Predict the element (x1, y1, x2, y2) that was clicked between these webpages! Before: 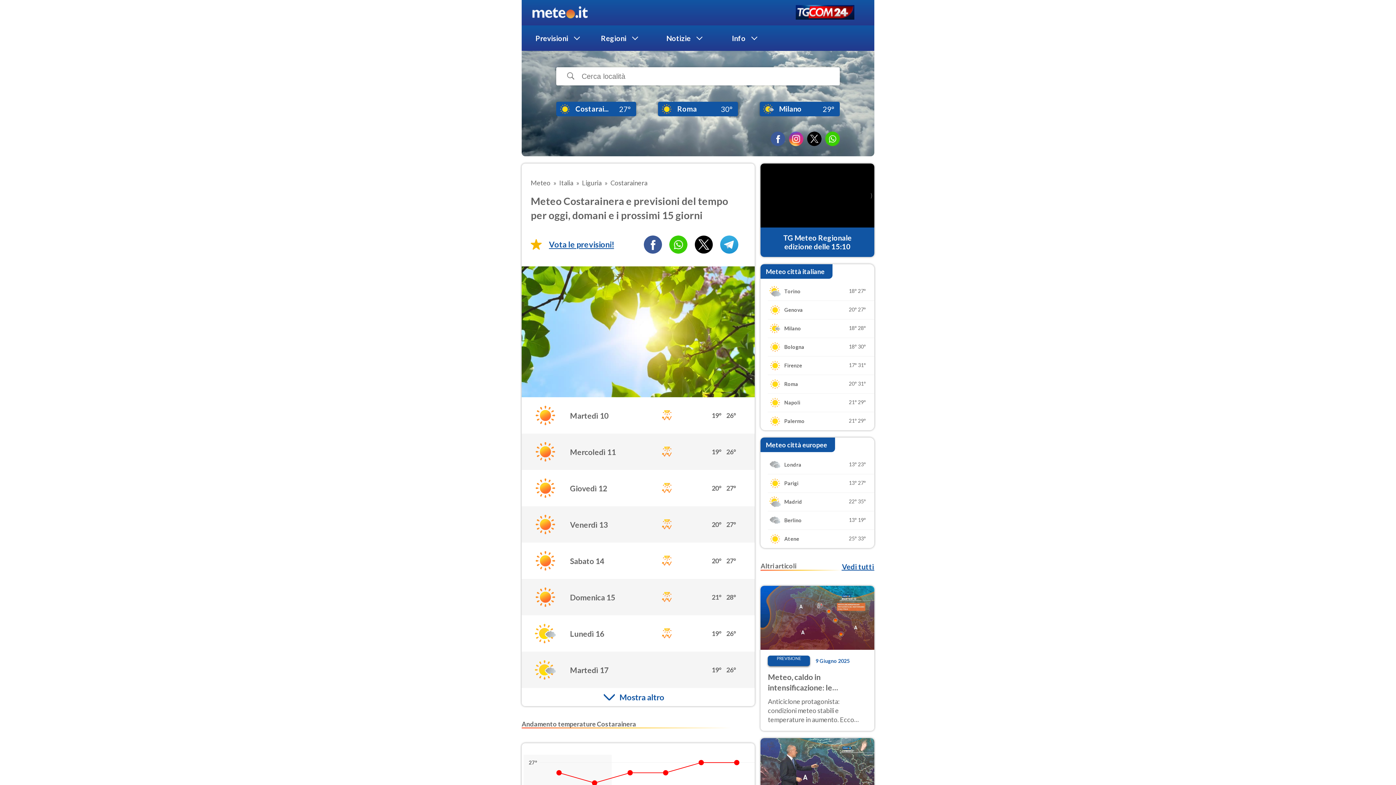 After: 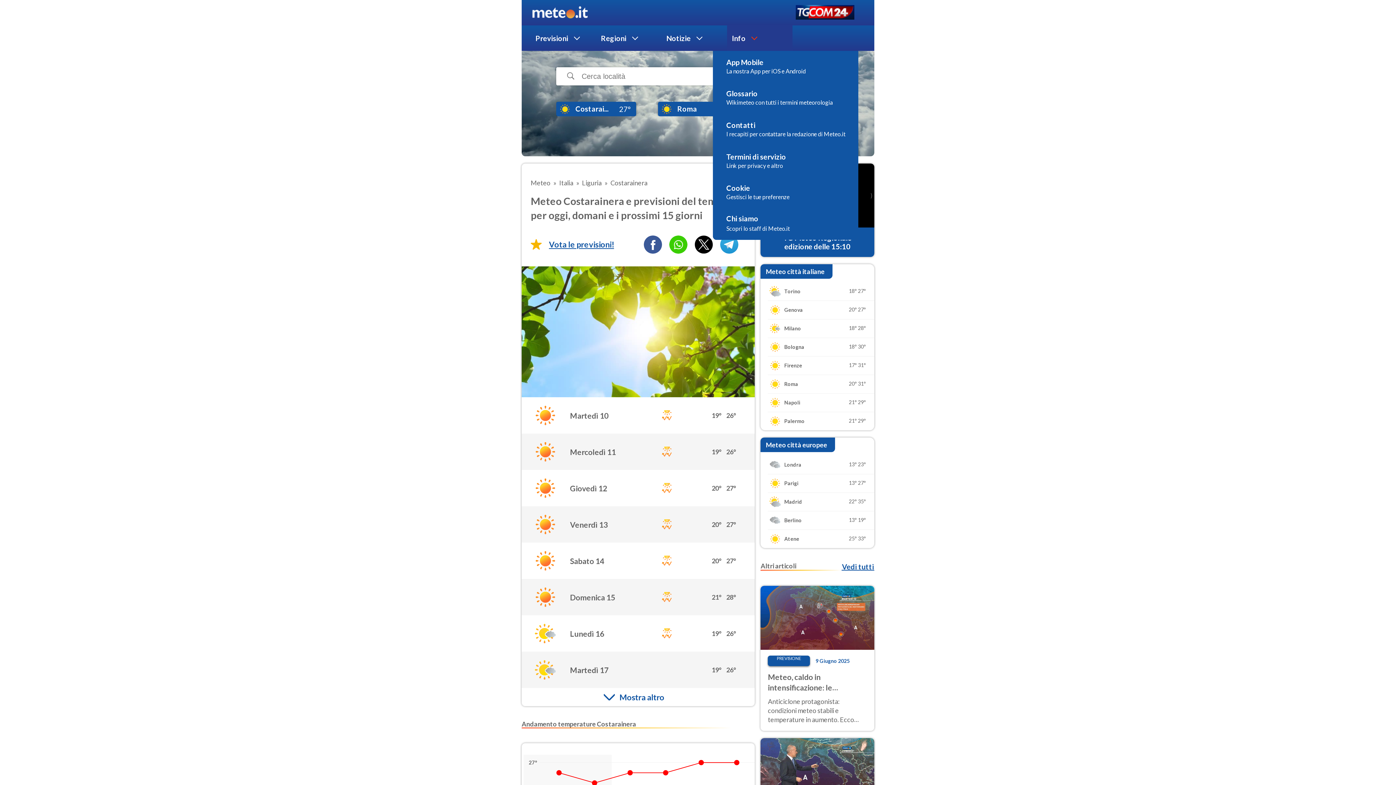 Action: bbox: (732, 33, 745, 42) label: Info